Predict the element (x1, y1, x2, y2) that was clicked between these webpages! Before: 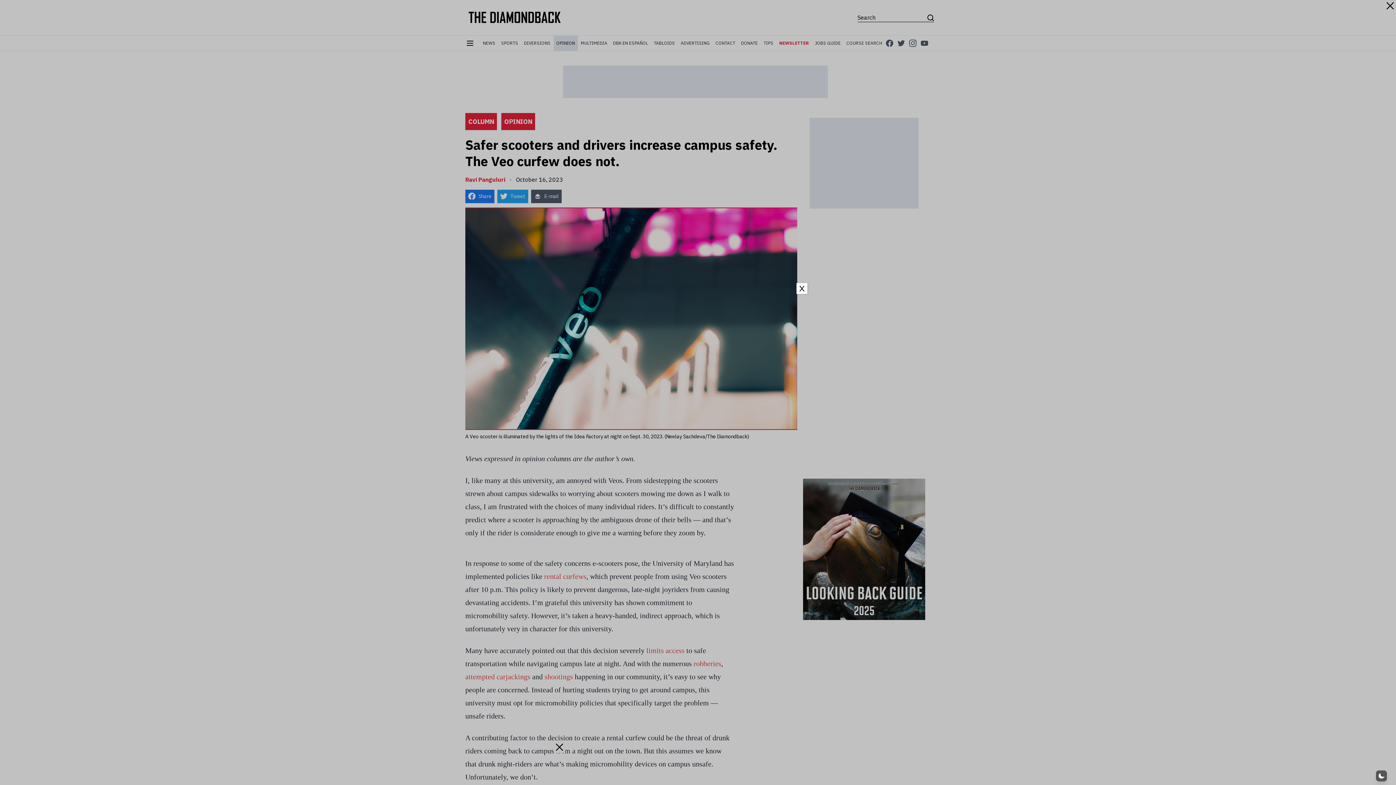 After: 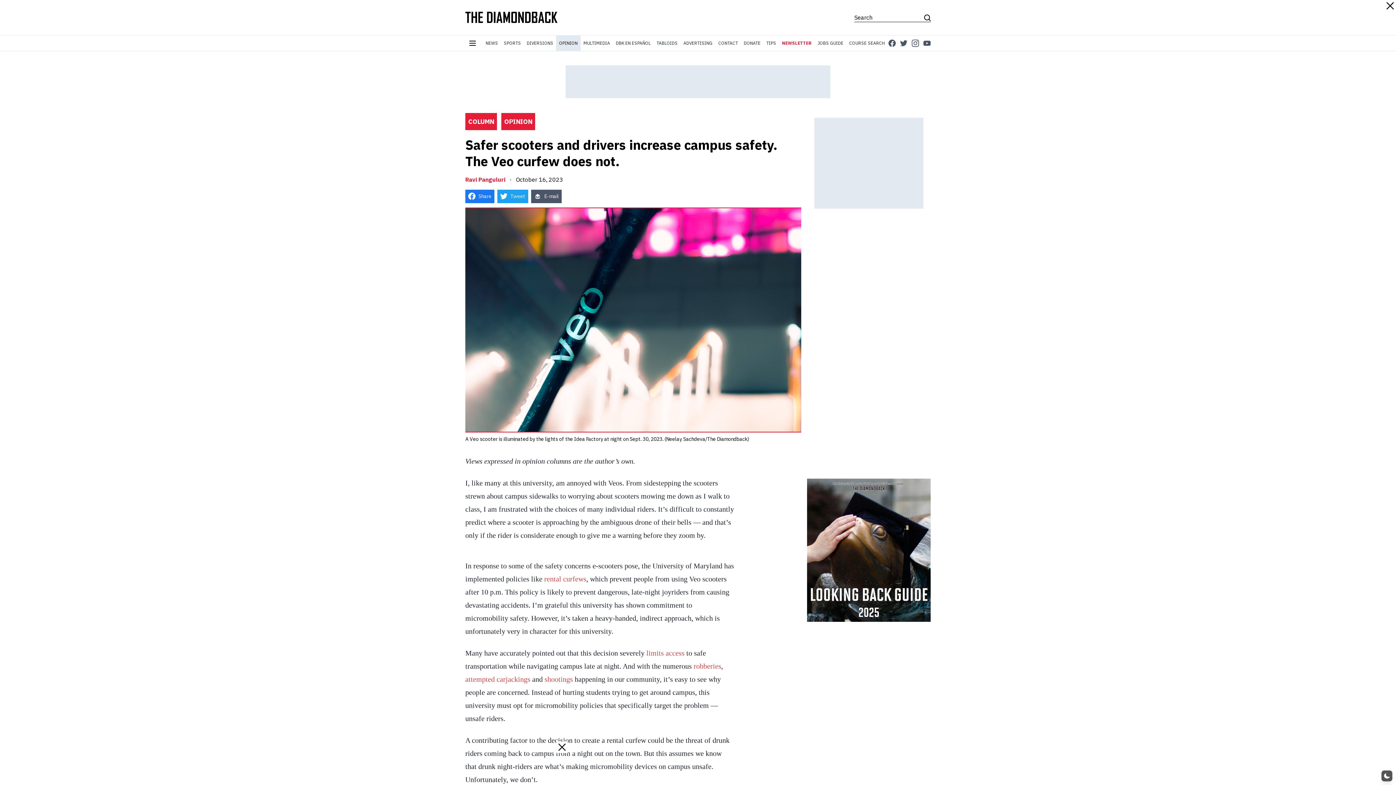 Action: bbox: (796, 283, 807, 294) label: Close